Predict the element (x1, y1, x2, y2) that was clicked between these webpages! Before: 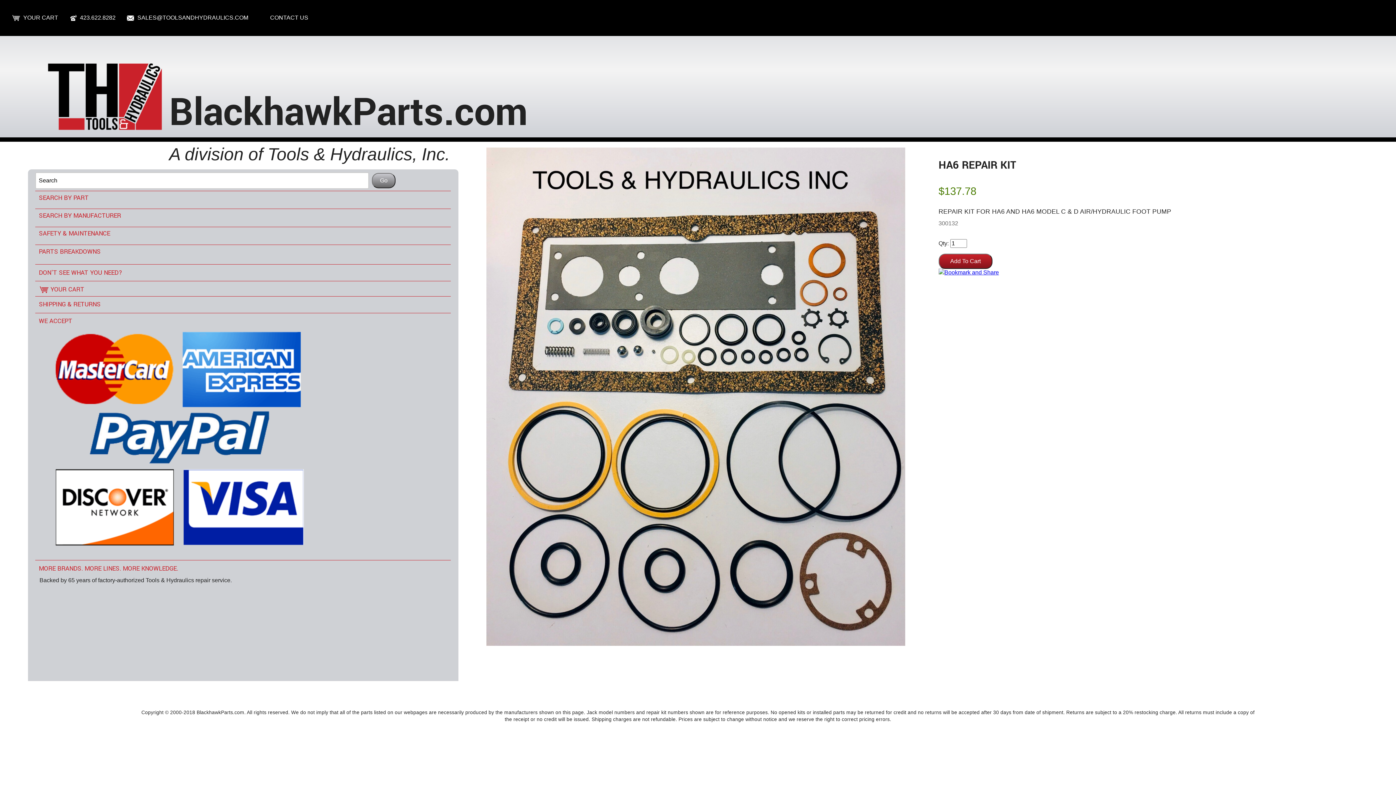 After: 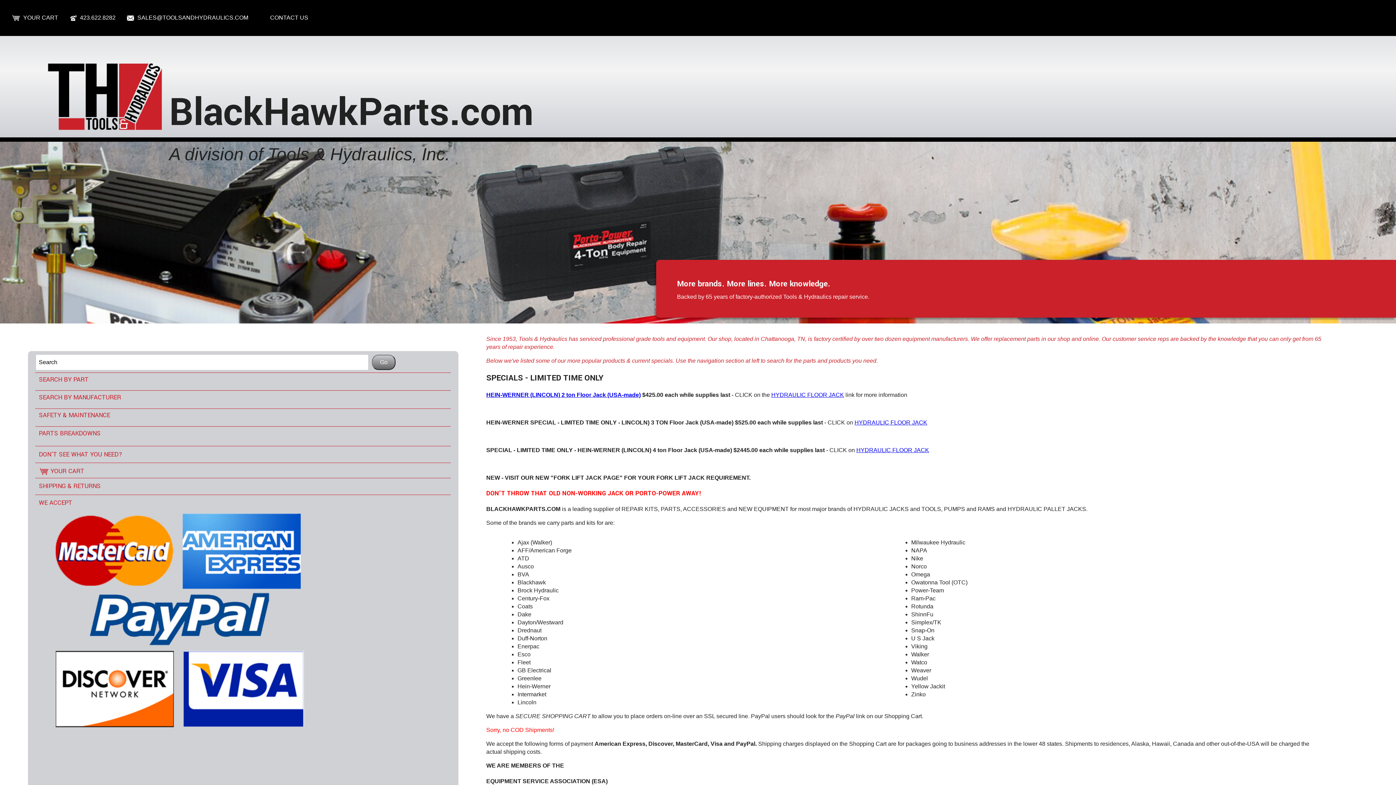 Action: bbox: (41, 93, 169, 99)